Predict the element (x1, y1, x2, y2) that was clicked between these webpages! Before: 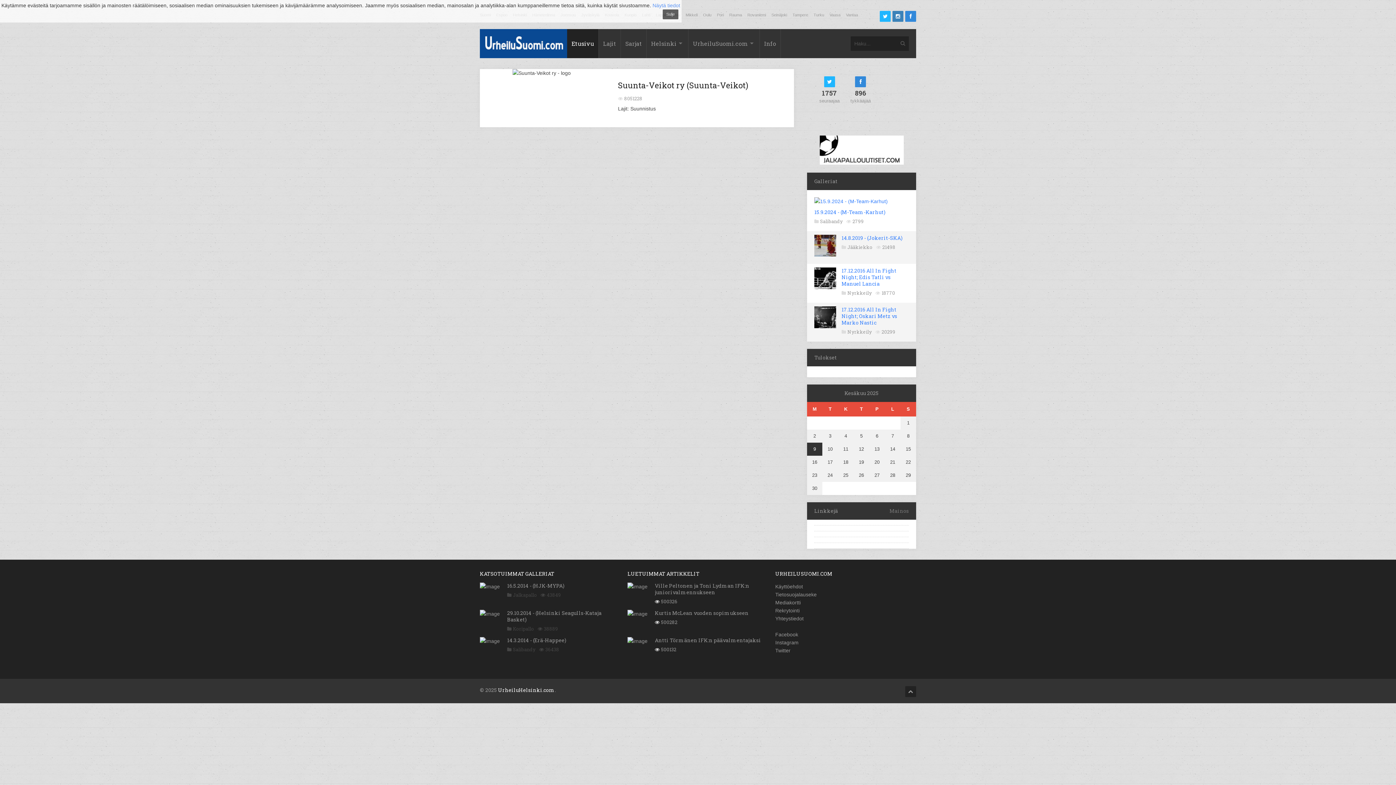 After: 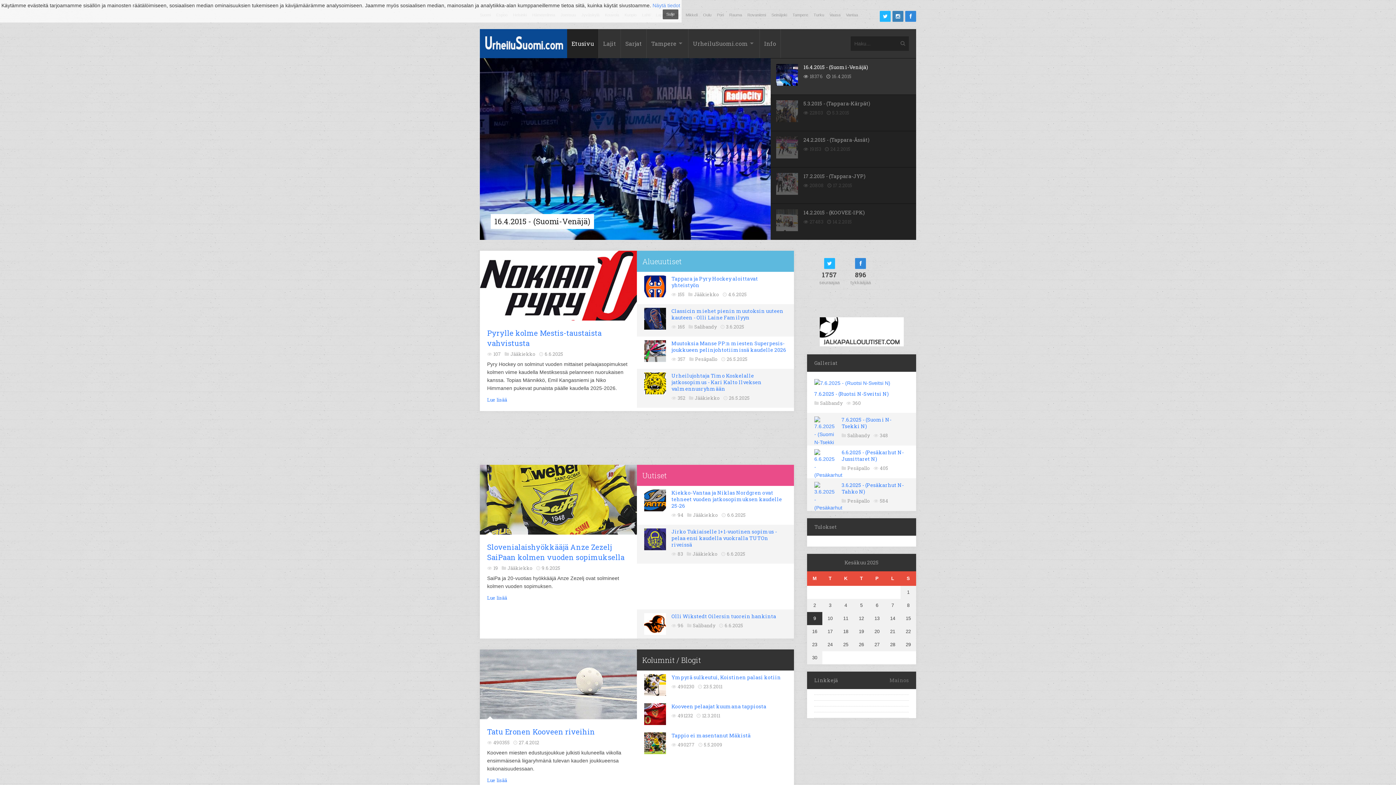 Action: bbox: (792, 12, 808, 17) label: Tampere